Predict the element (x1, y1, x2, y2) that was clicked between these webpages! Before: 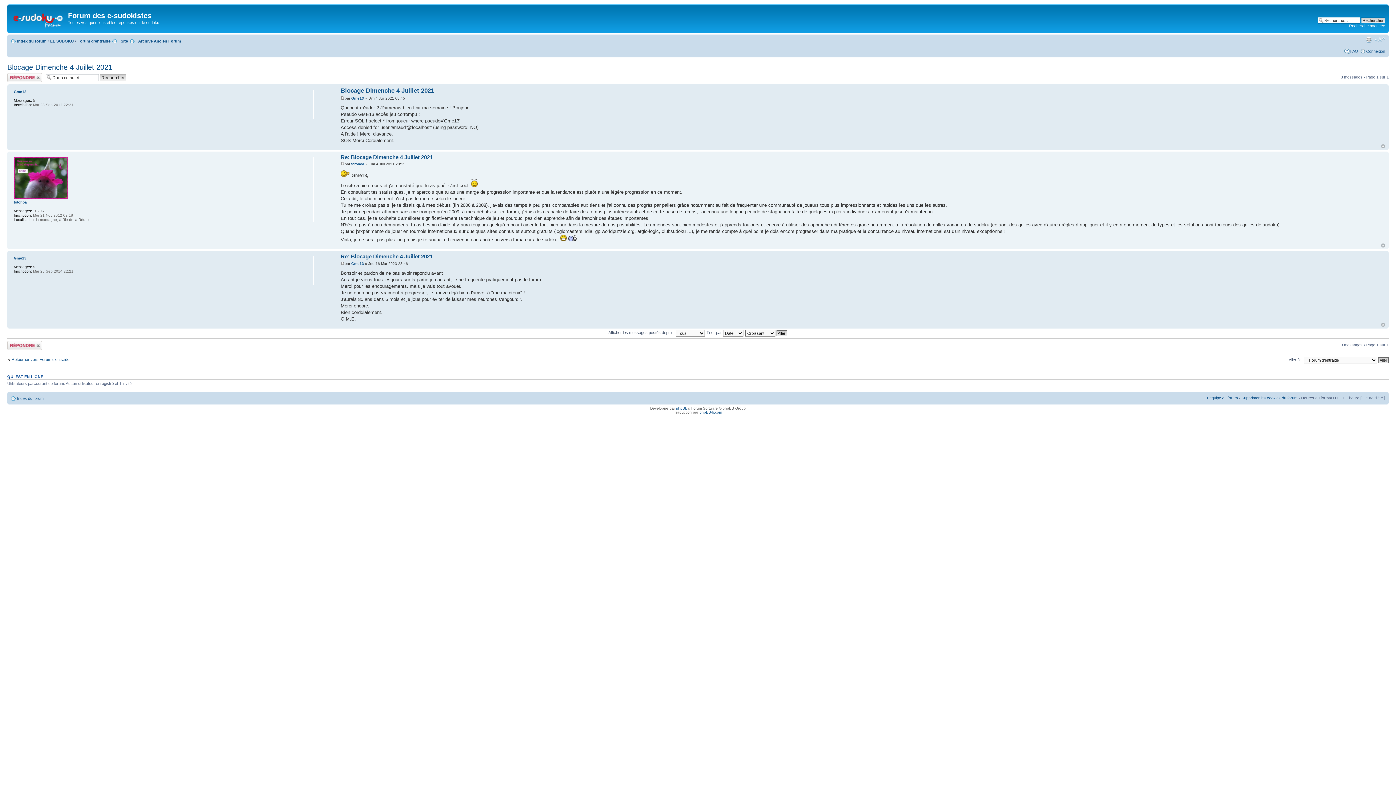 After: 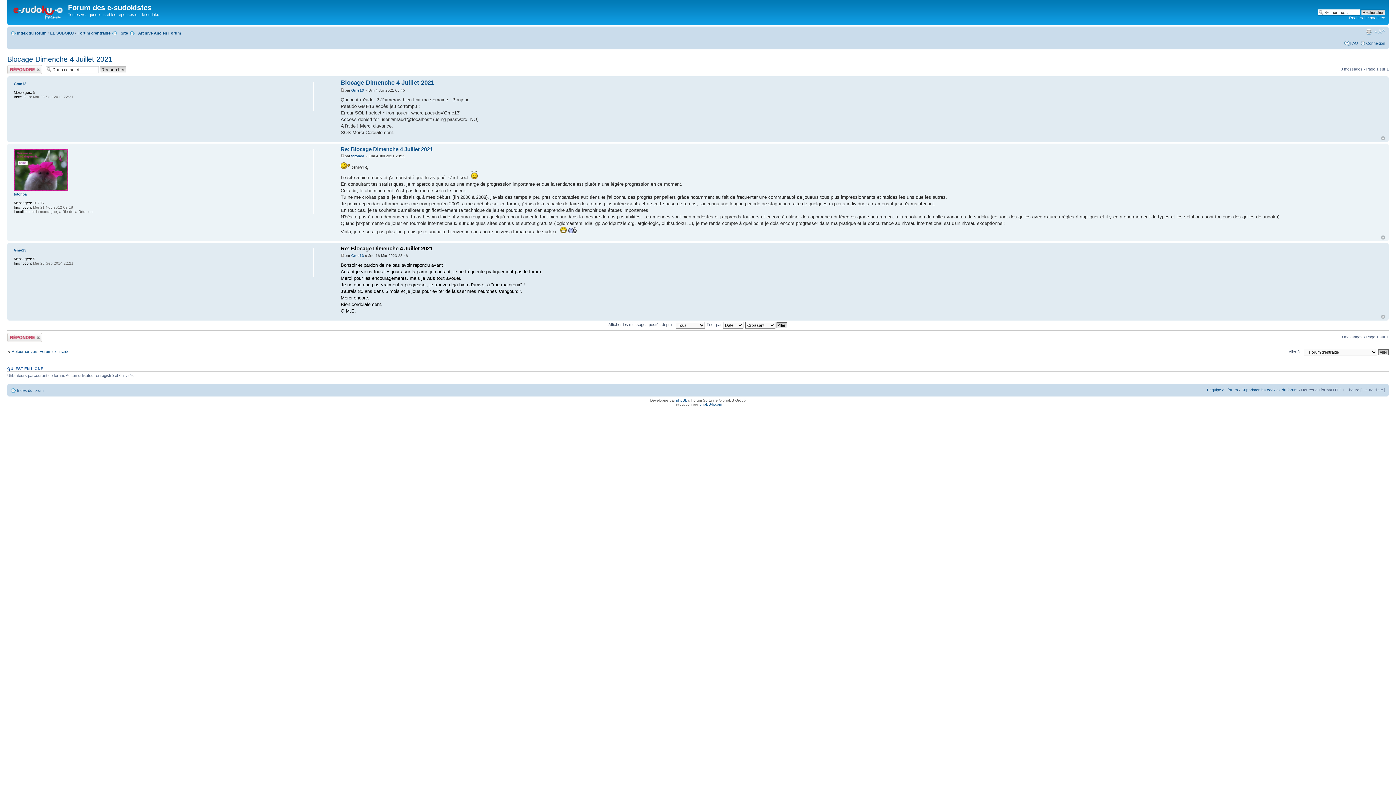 Action: bbox: (340, 261, 344, 265)